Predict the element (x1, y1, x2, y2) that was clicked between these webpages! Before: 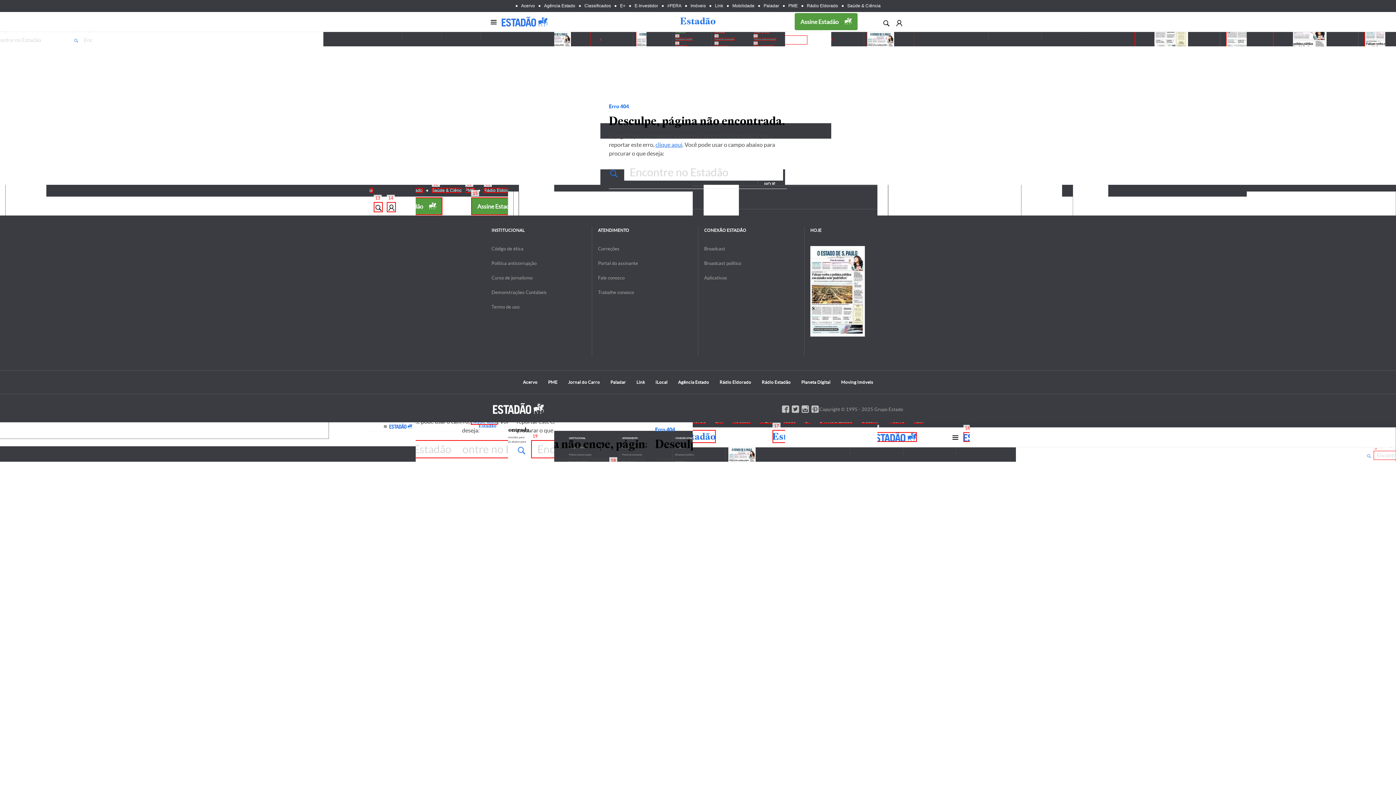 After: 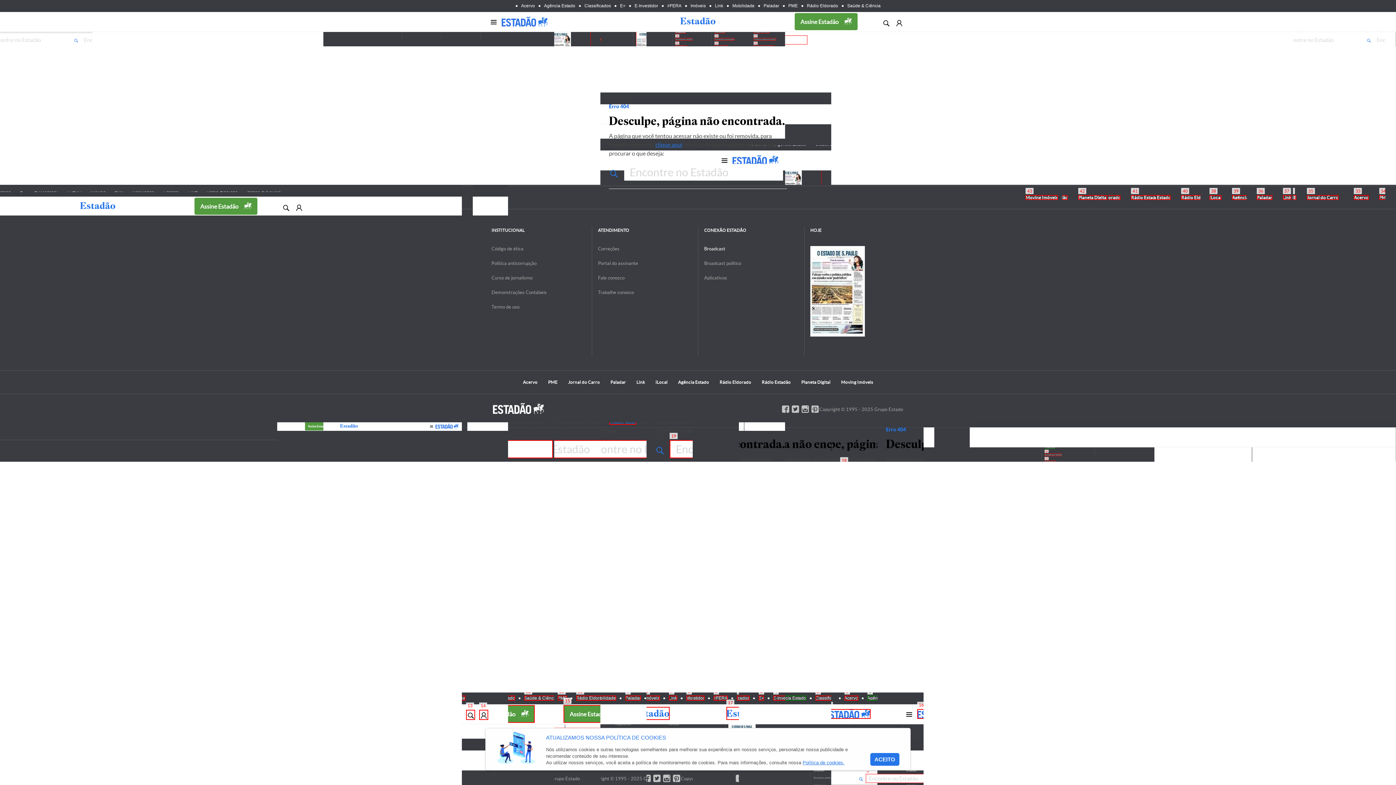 Action: bbox: (704, 246, 725, 251) label: Broadcast